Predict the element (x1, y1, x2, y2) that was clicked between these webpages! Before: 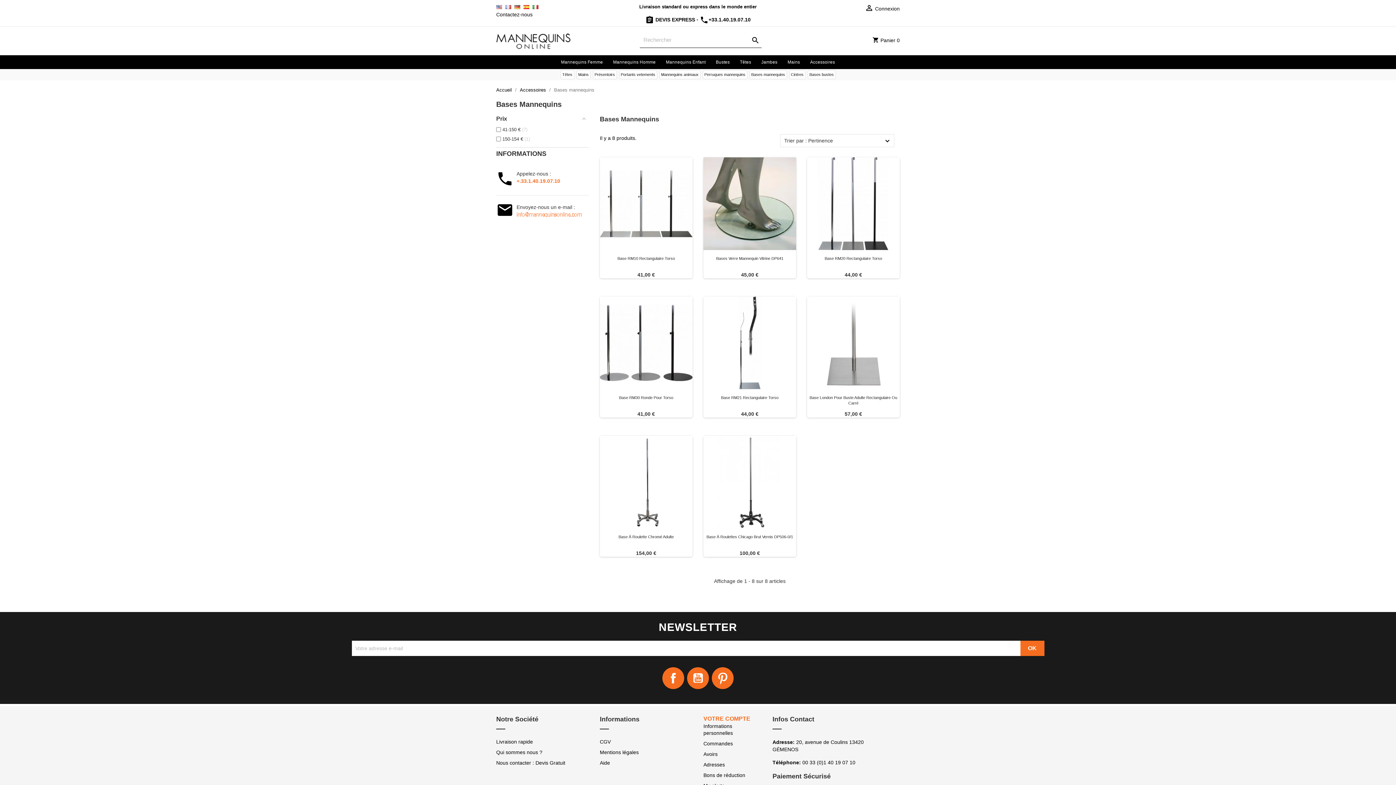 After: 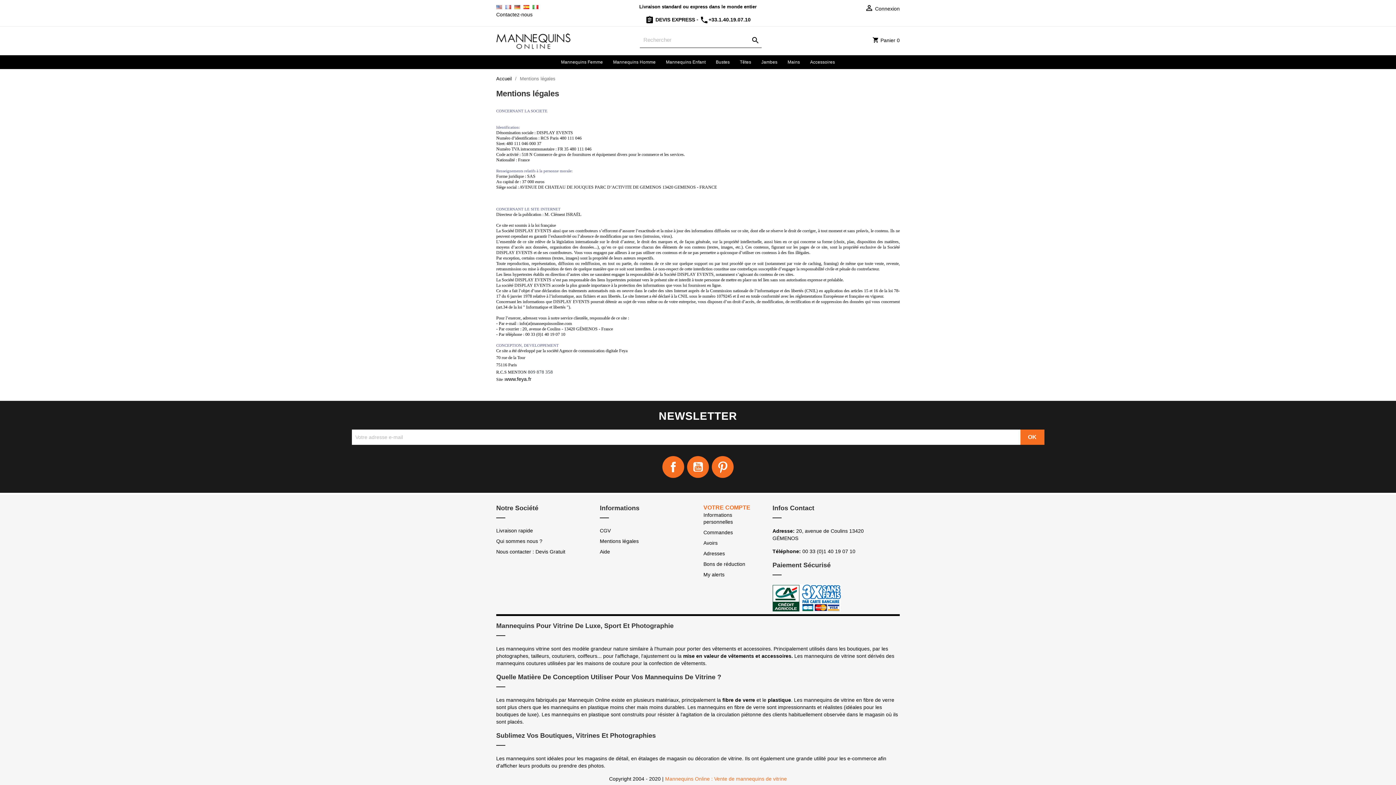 Action: bbox: (600, 749, 638, 755) label: Mentions légales